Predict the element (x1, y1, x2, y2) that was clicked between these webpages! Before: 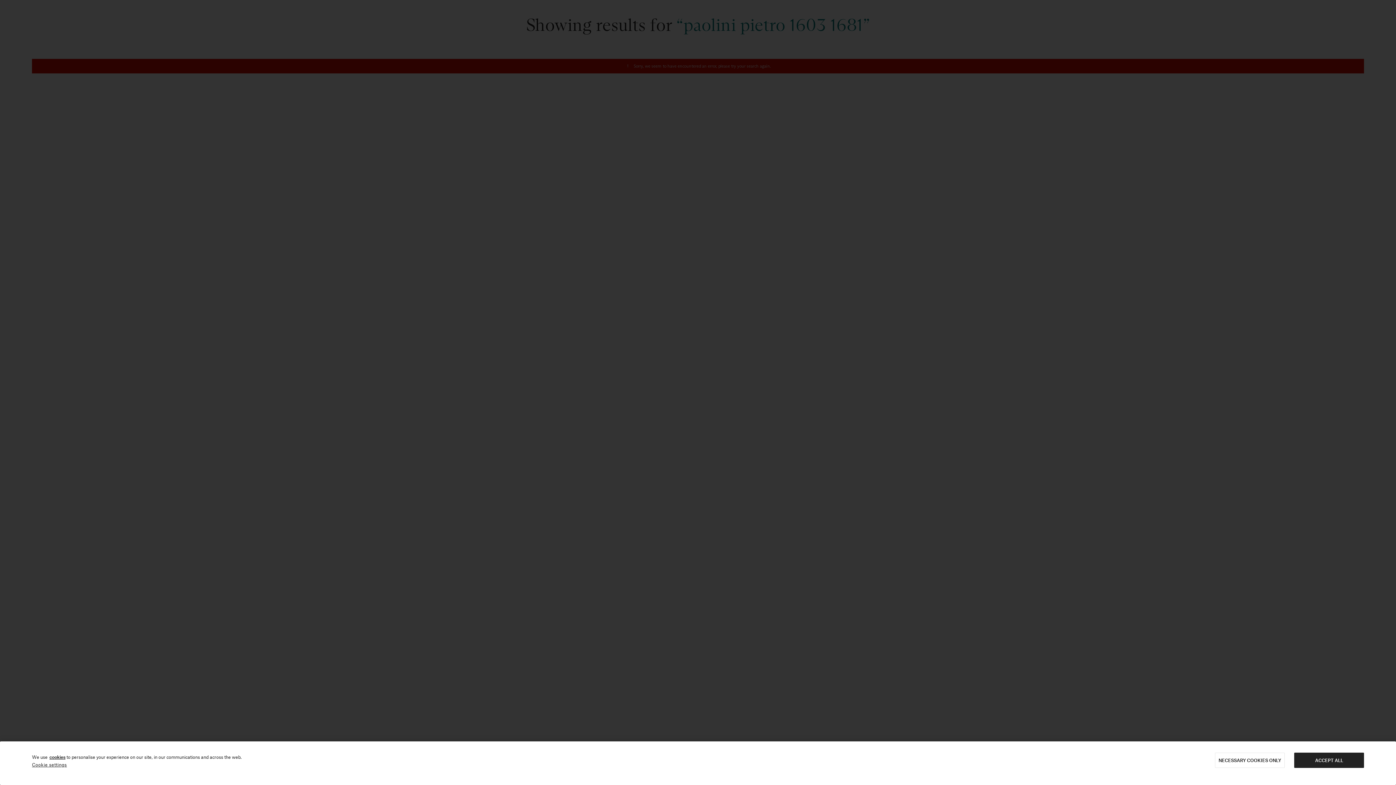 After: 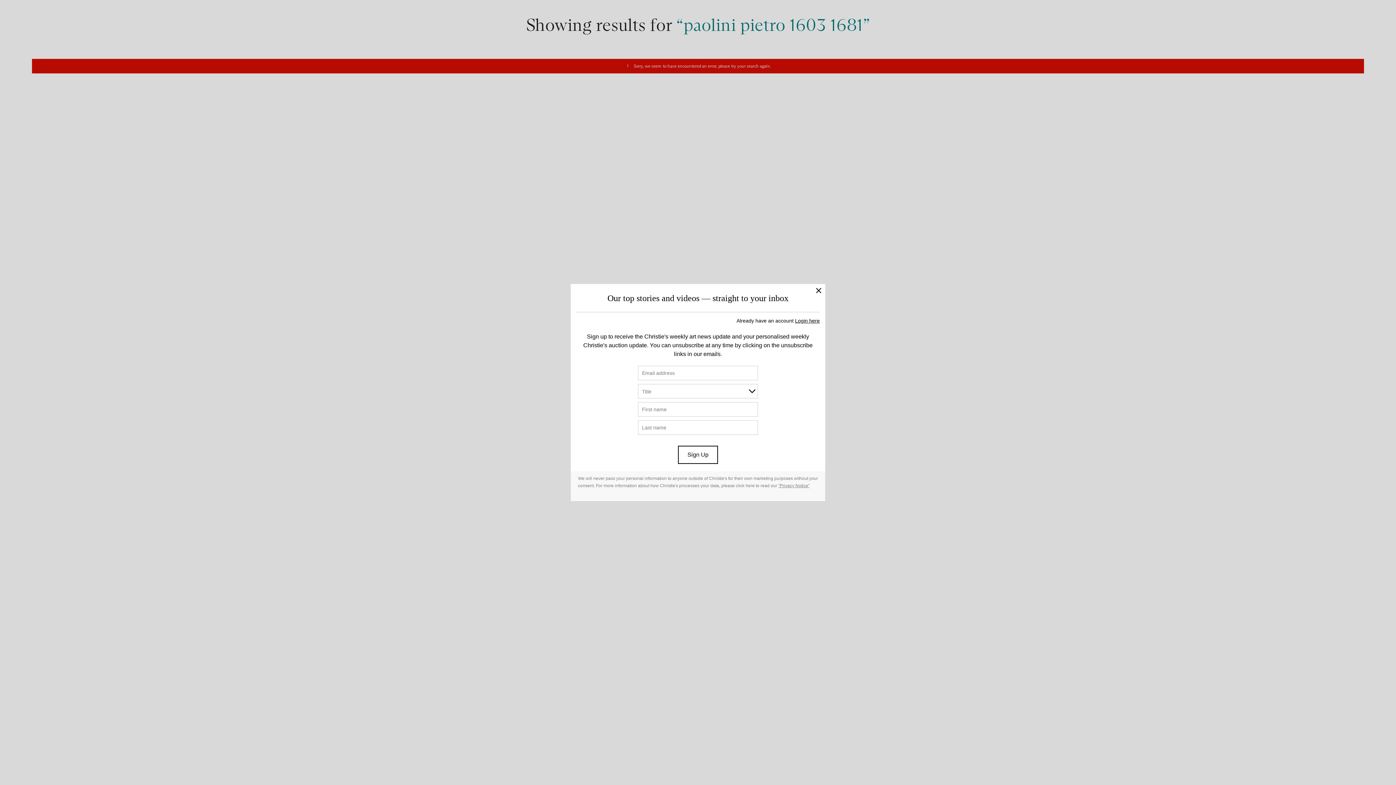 Action: label: NECESSARY COOKIES ONLY bbox: (1215, 753, 1285, 768)